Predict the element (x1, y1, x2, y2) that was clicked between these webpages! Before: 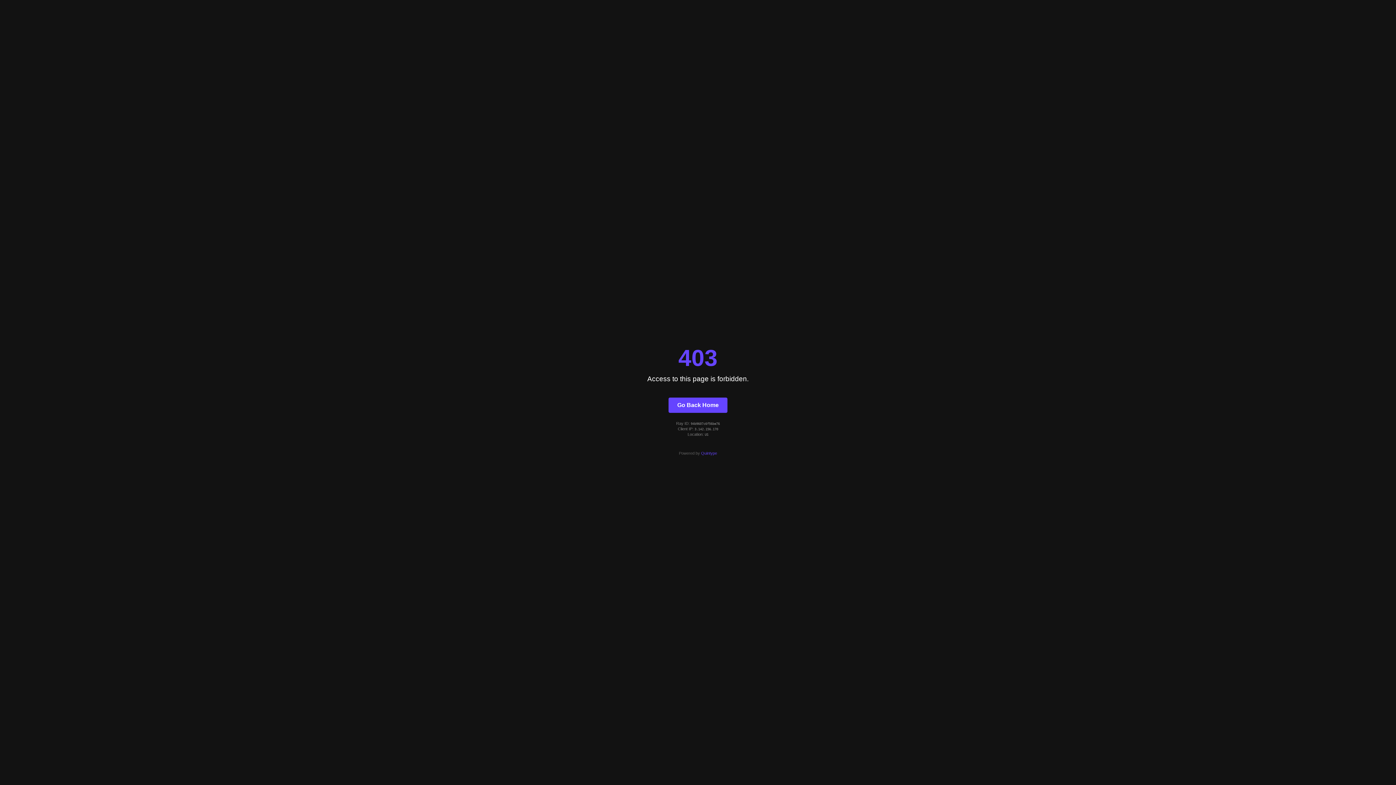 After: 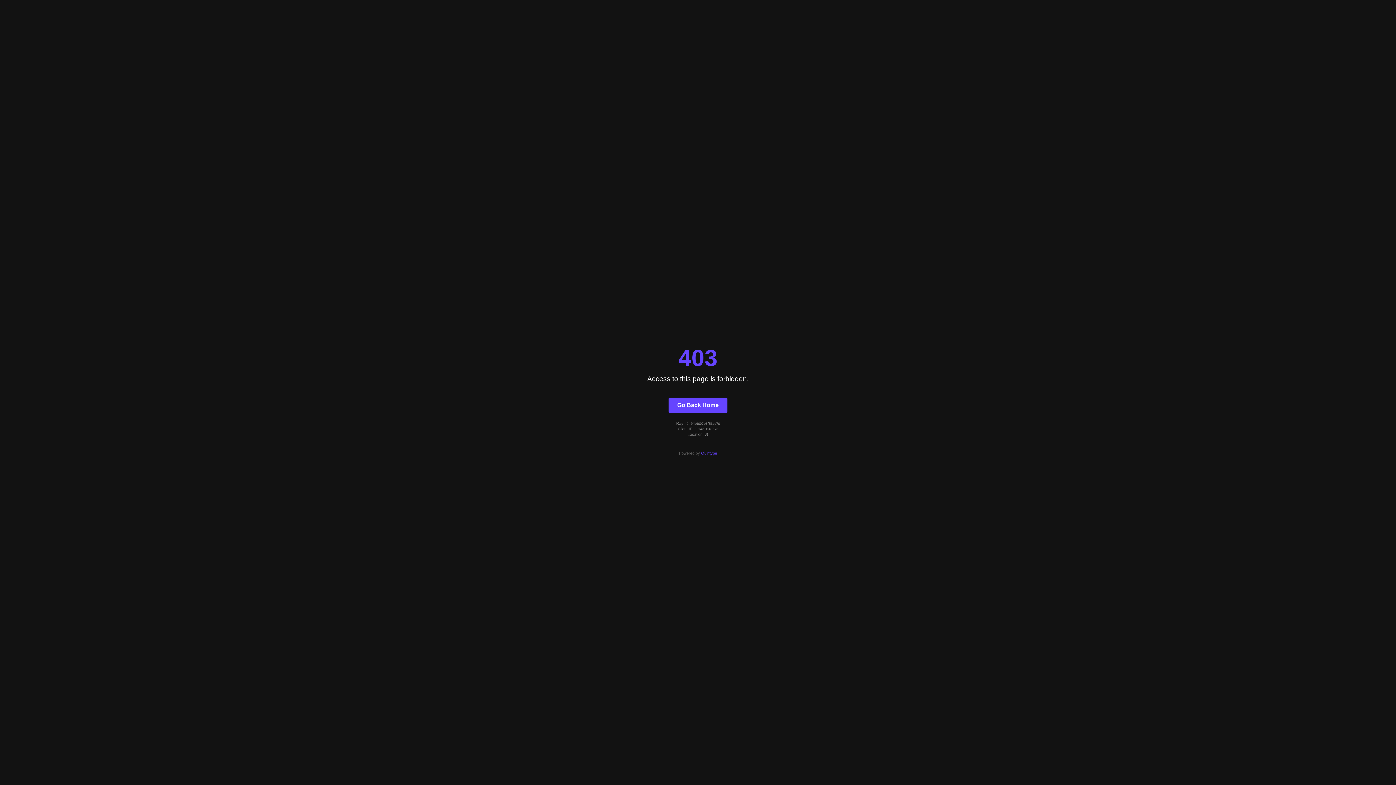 Action: bbox: (701, 451, 717, 455) label: Quintype